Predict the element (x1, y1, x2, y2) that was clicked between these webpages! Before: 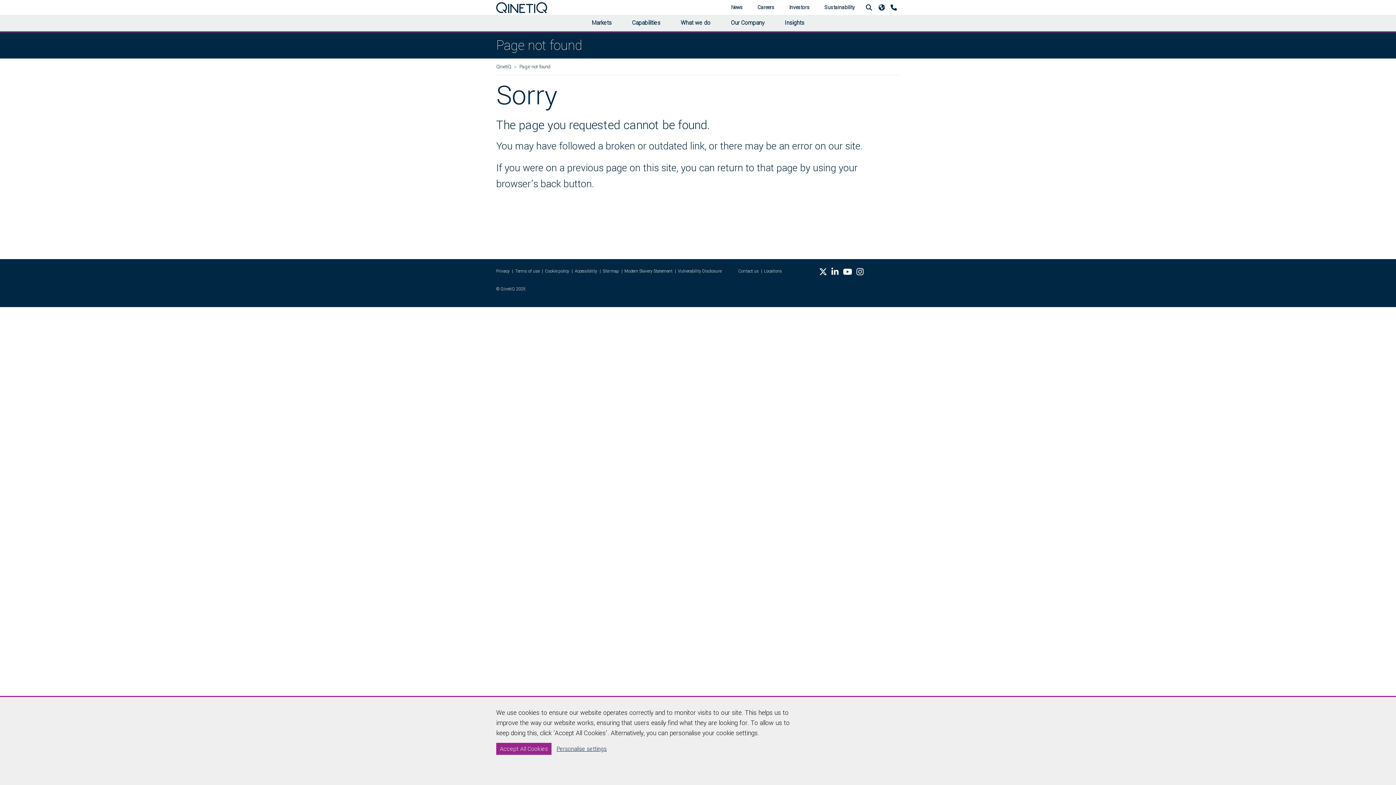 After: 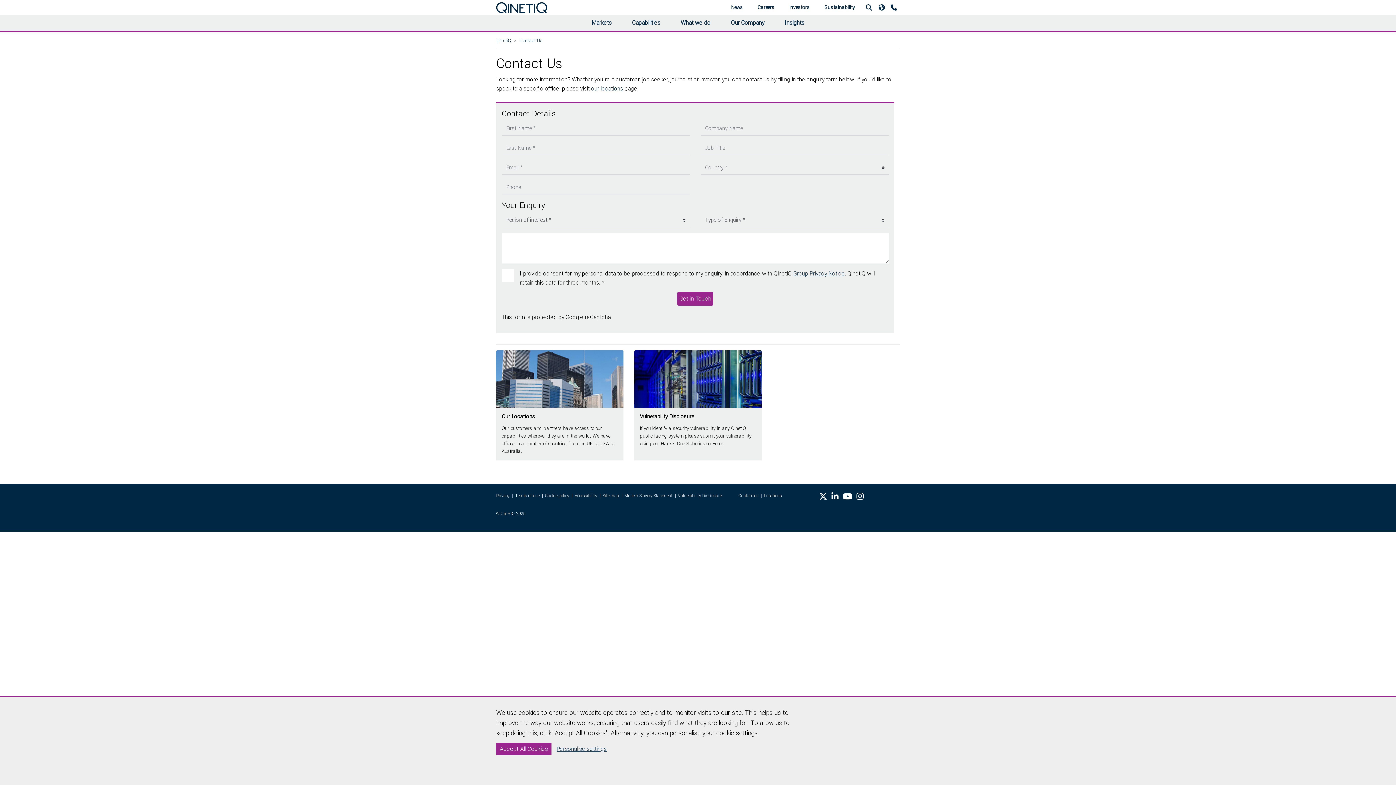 Action: bbox: (888, 0, 900, 14)